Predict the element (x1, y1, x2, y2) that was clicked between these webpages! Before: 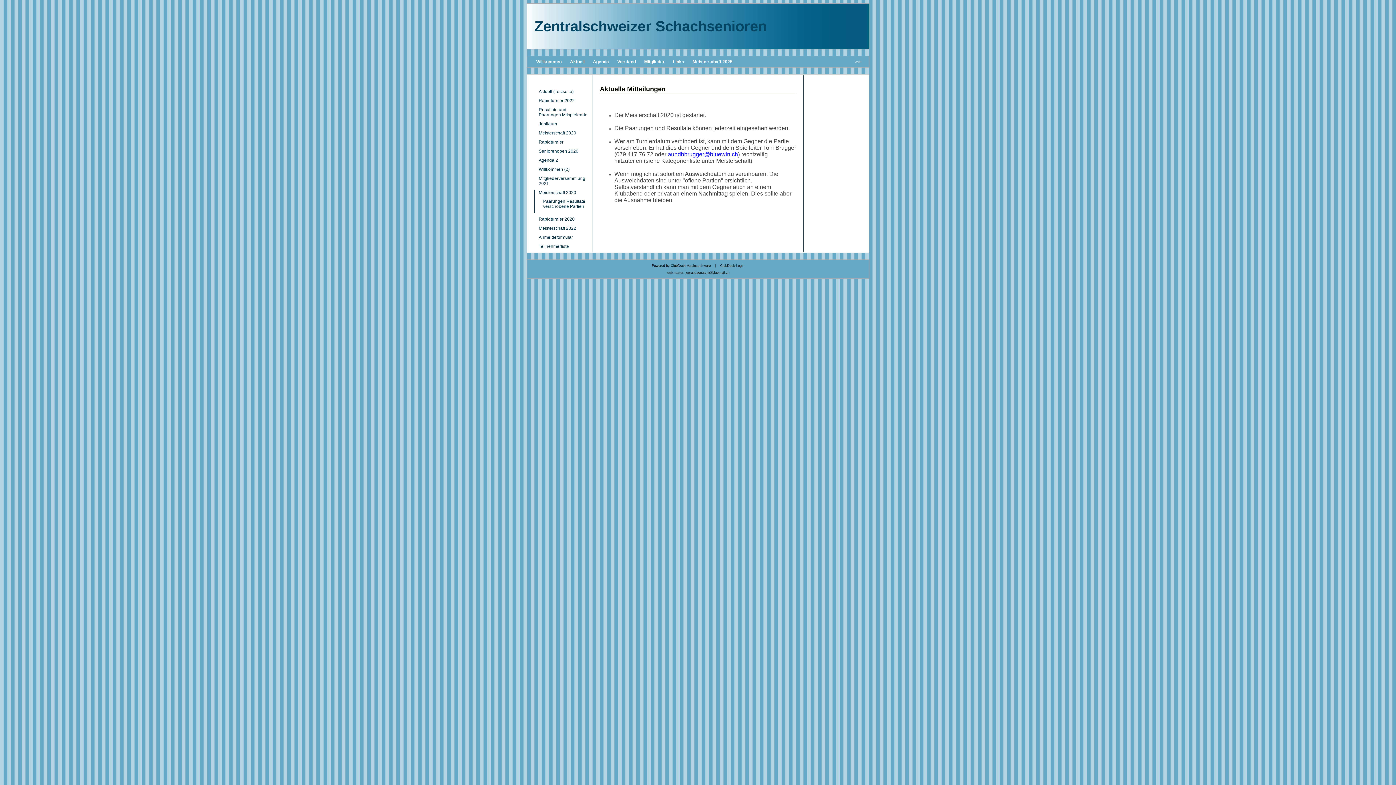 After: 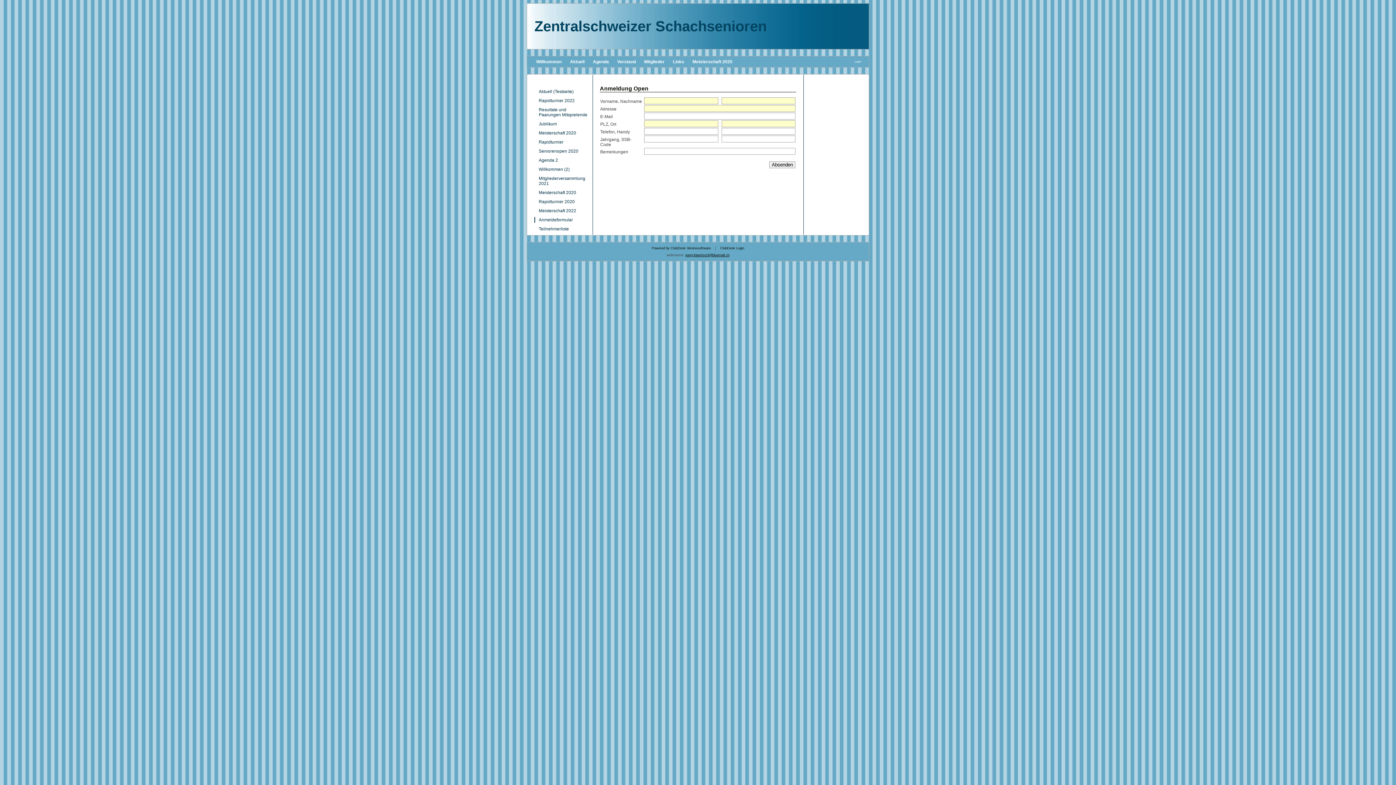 Action: label: Anmeldeformular bbox: (538, 234, 589, 240)